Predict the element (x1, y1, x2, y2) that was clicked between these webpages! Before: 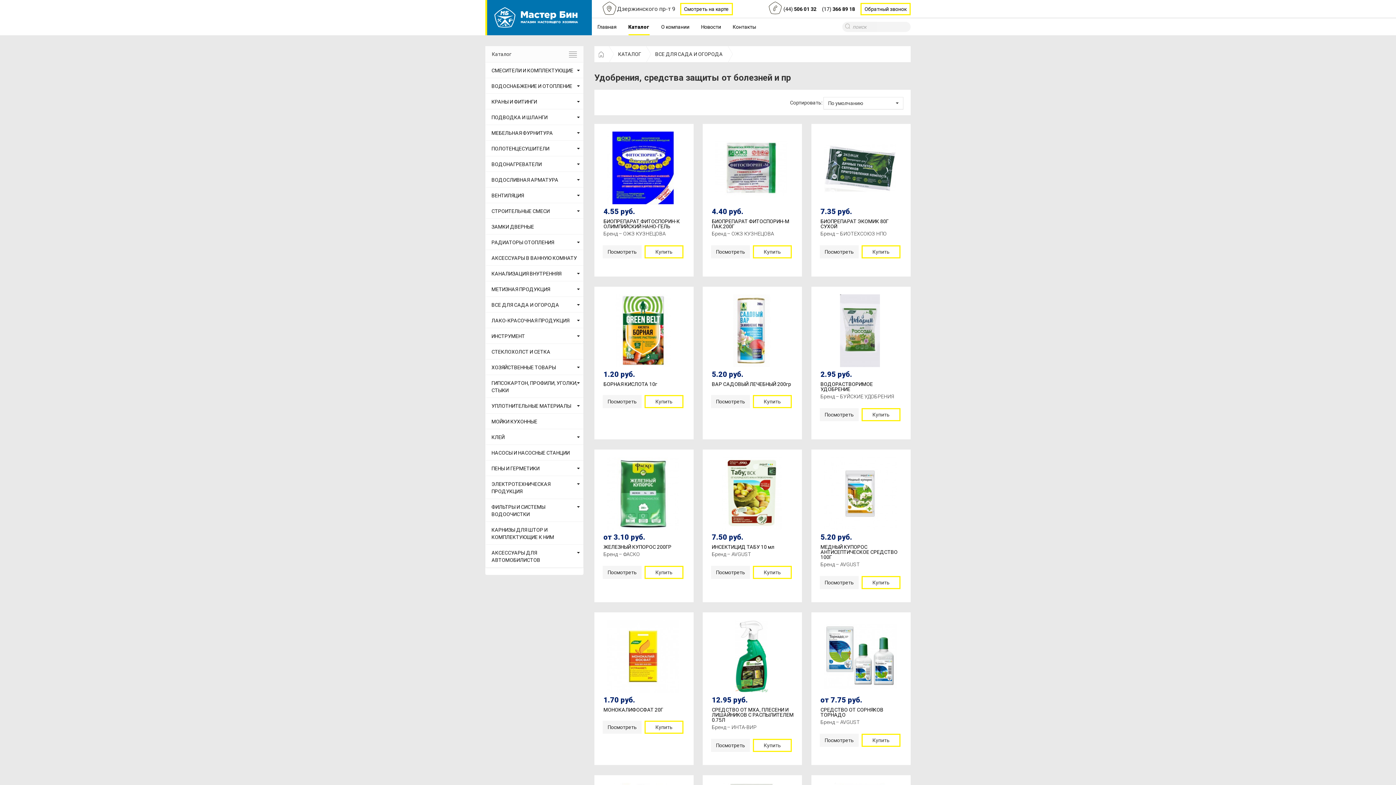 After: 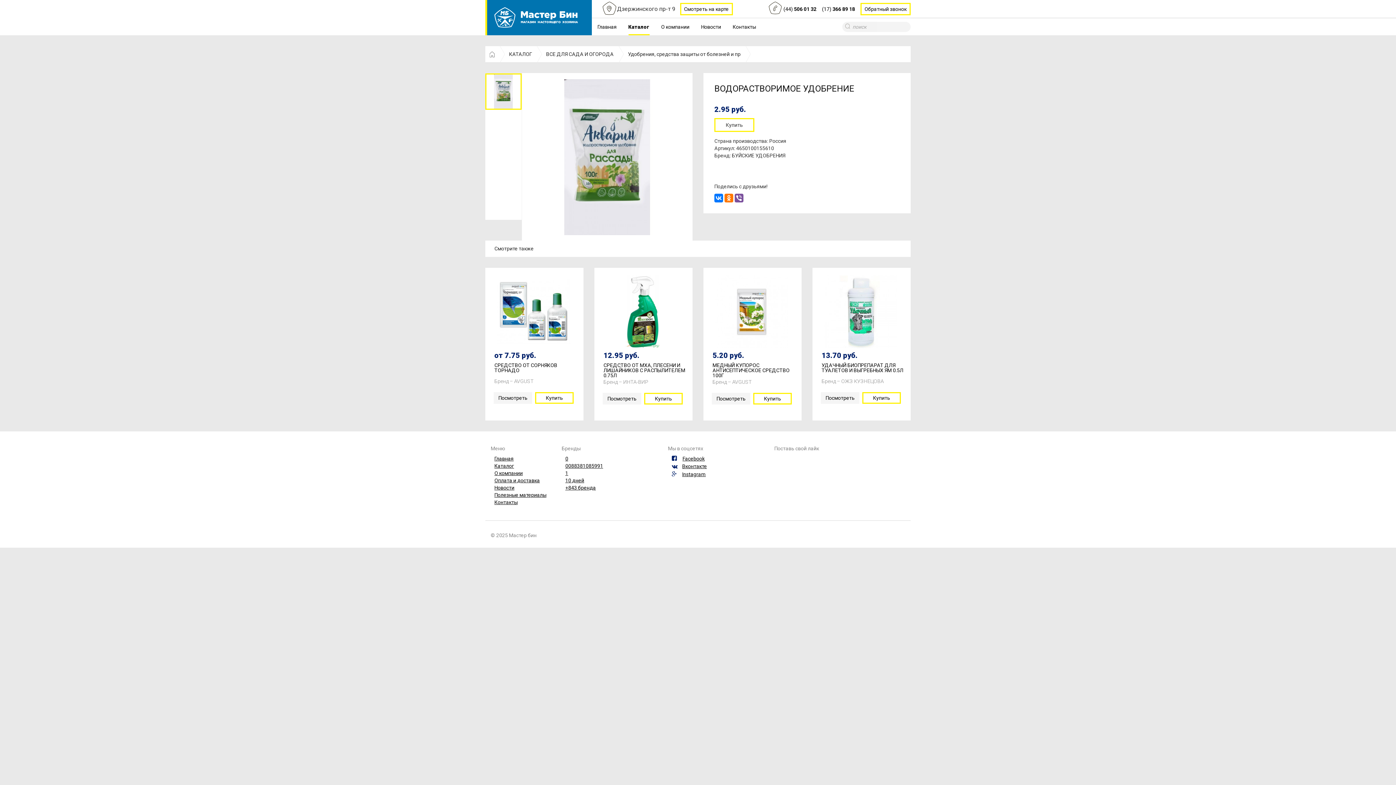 Action: label: Посмотреть bbox: (820, 408, 858, 421)